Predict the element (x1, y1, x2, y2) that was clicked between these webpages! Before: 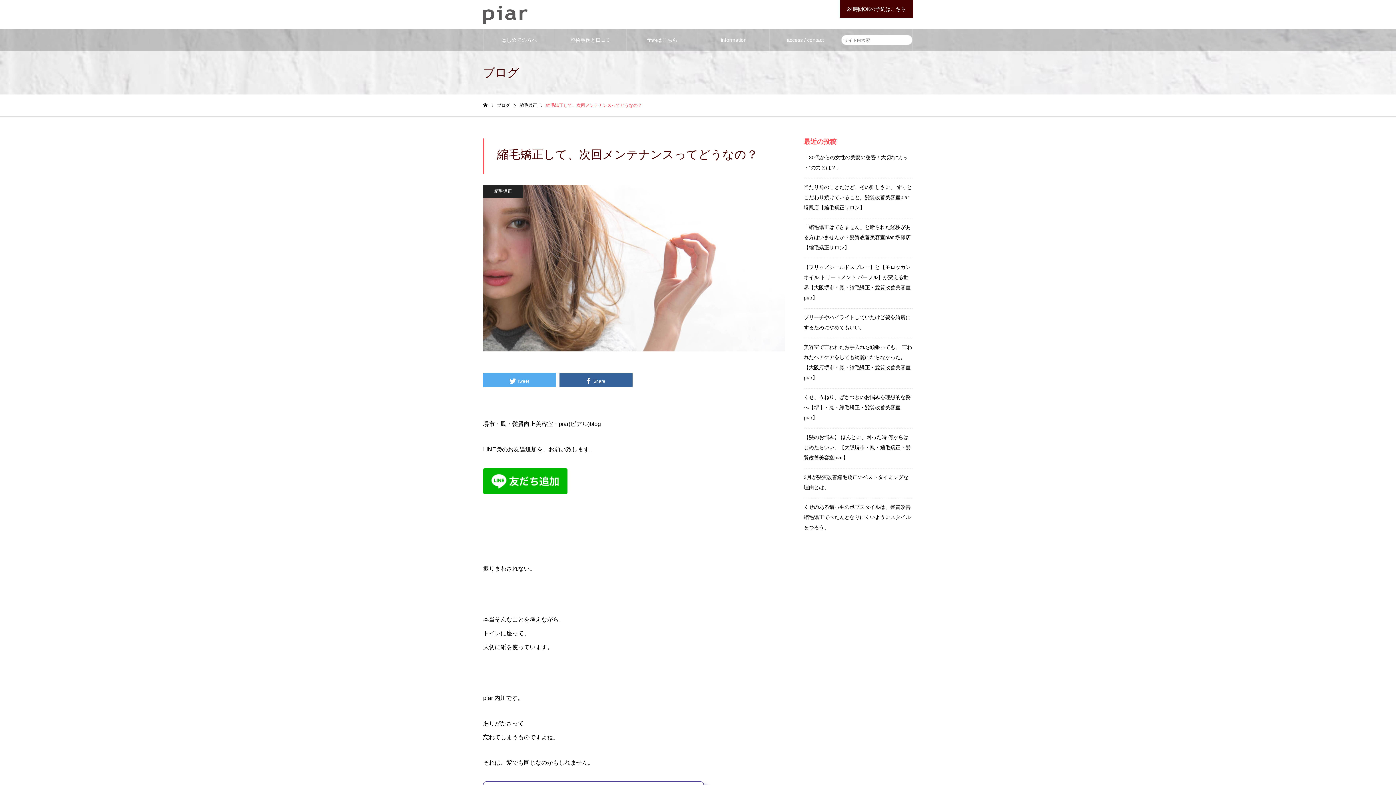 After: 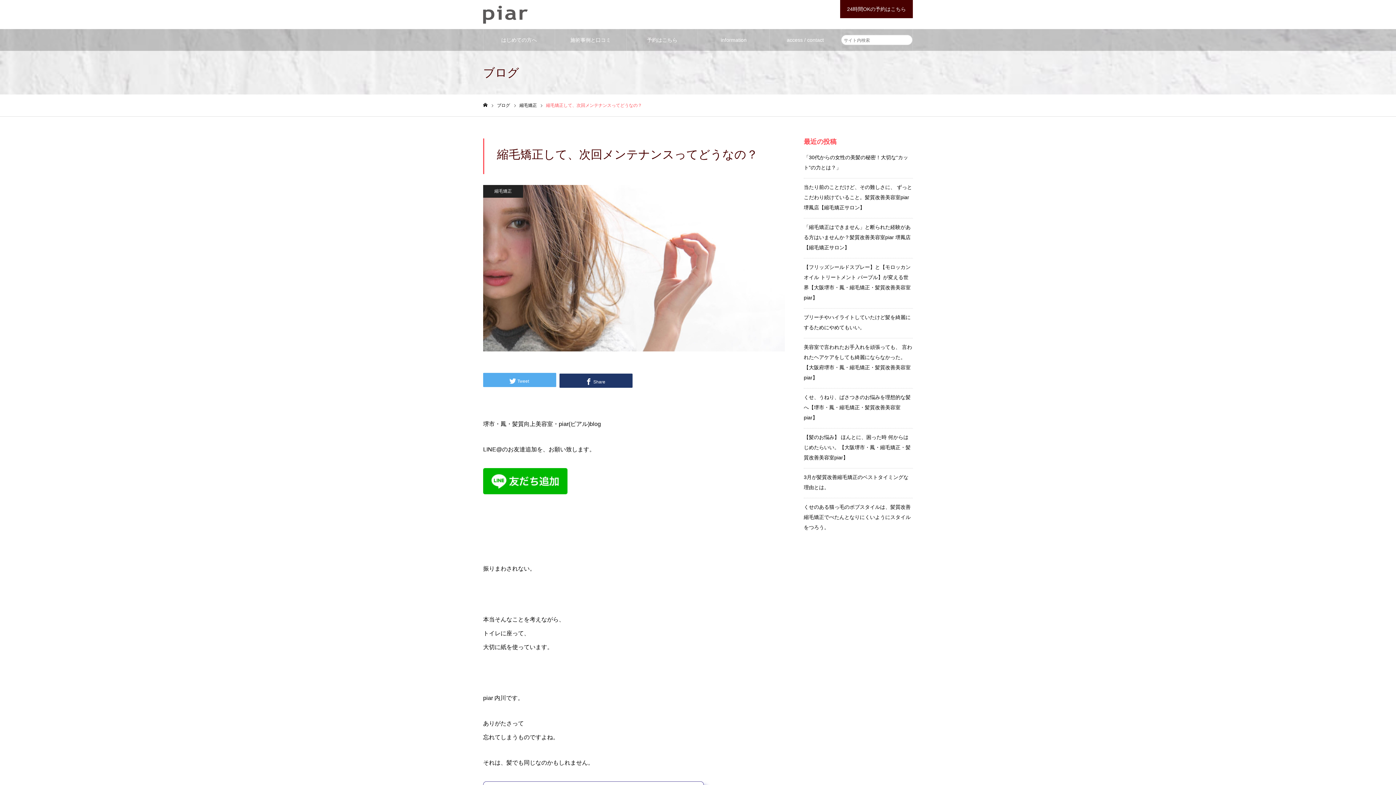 Action: bbox: (559, 373, 632, 387) label: Share